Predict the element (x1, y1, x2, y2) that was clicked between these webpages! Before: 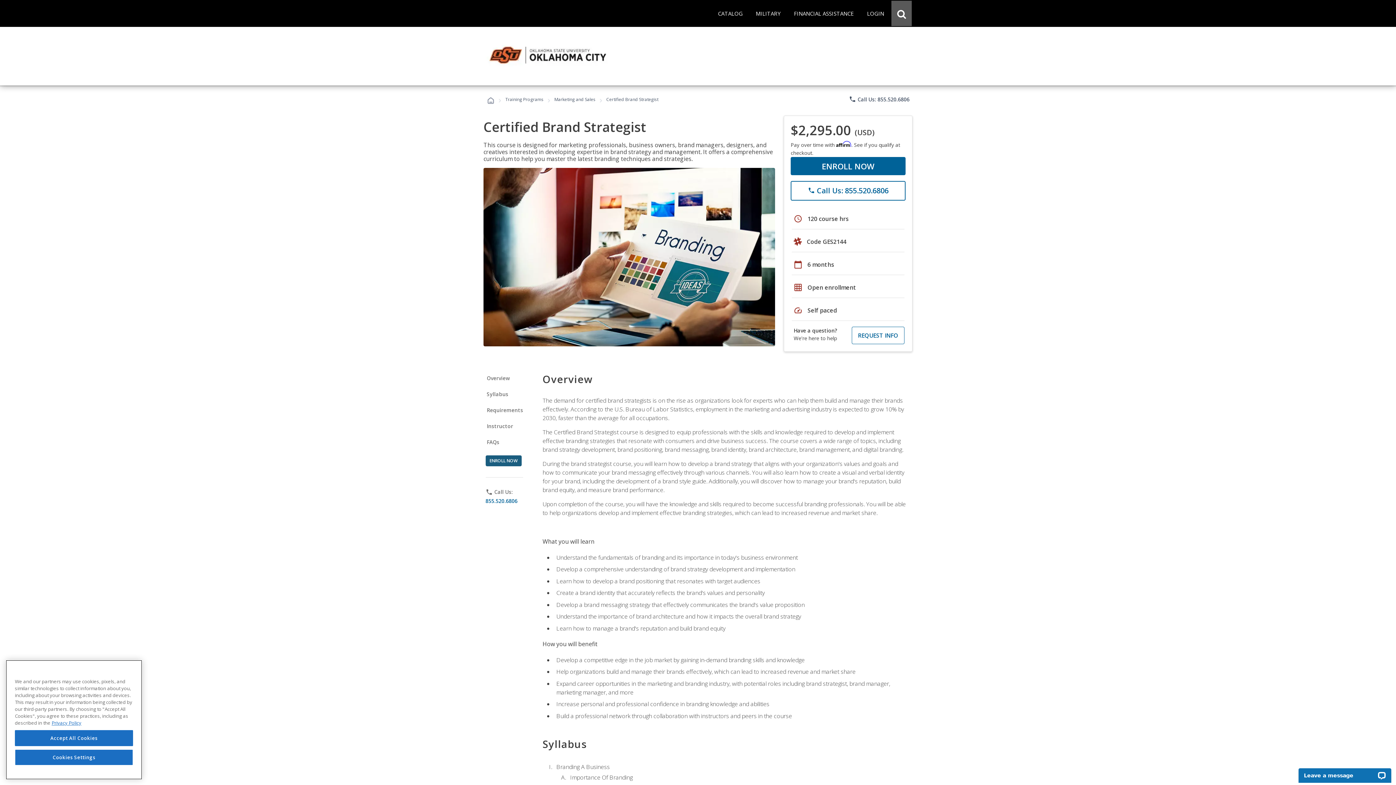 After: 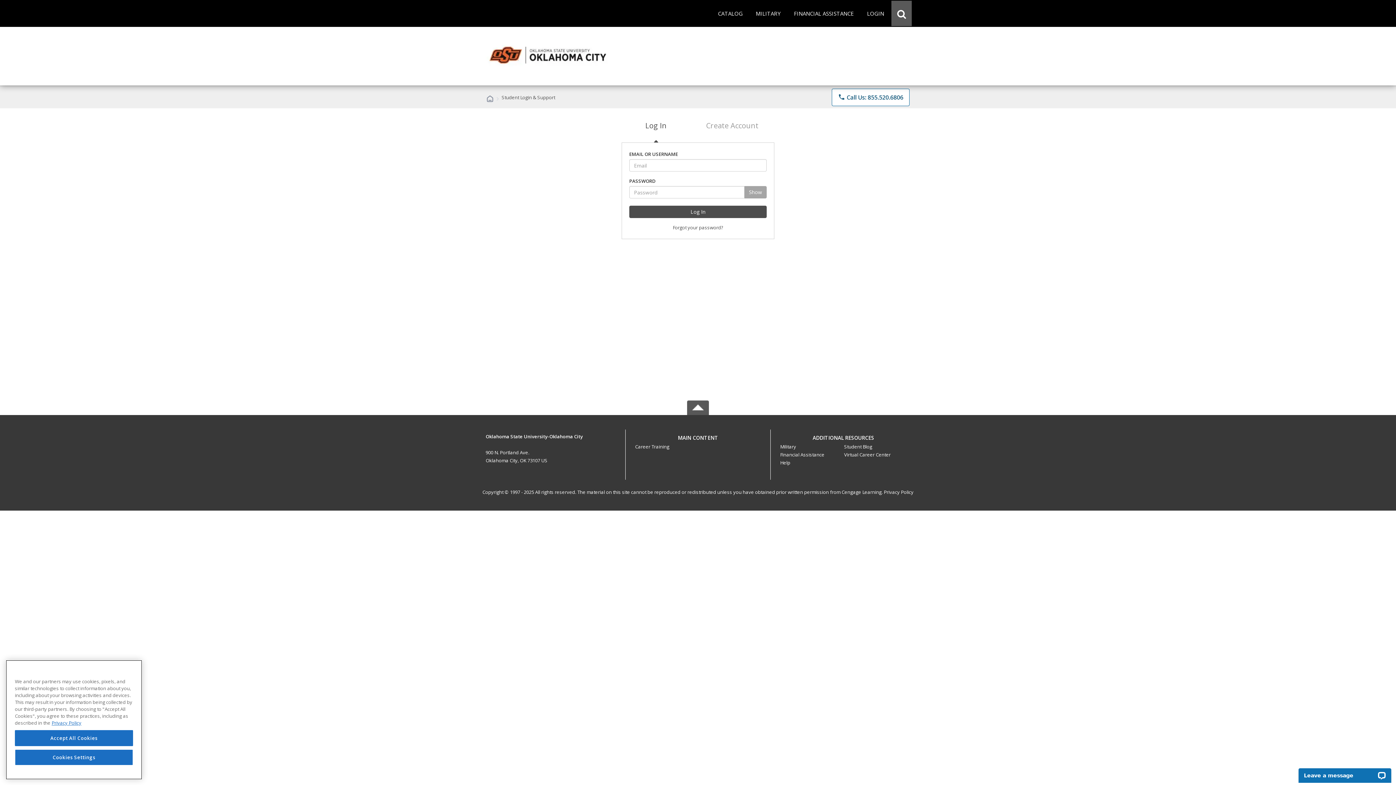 Action: bbox: (861, 0, 890, 26) label: LOGIN